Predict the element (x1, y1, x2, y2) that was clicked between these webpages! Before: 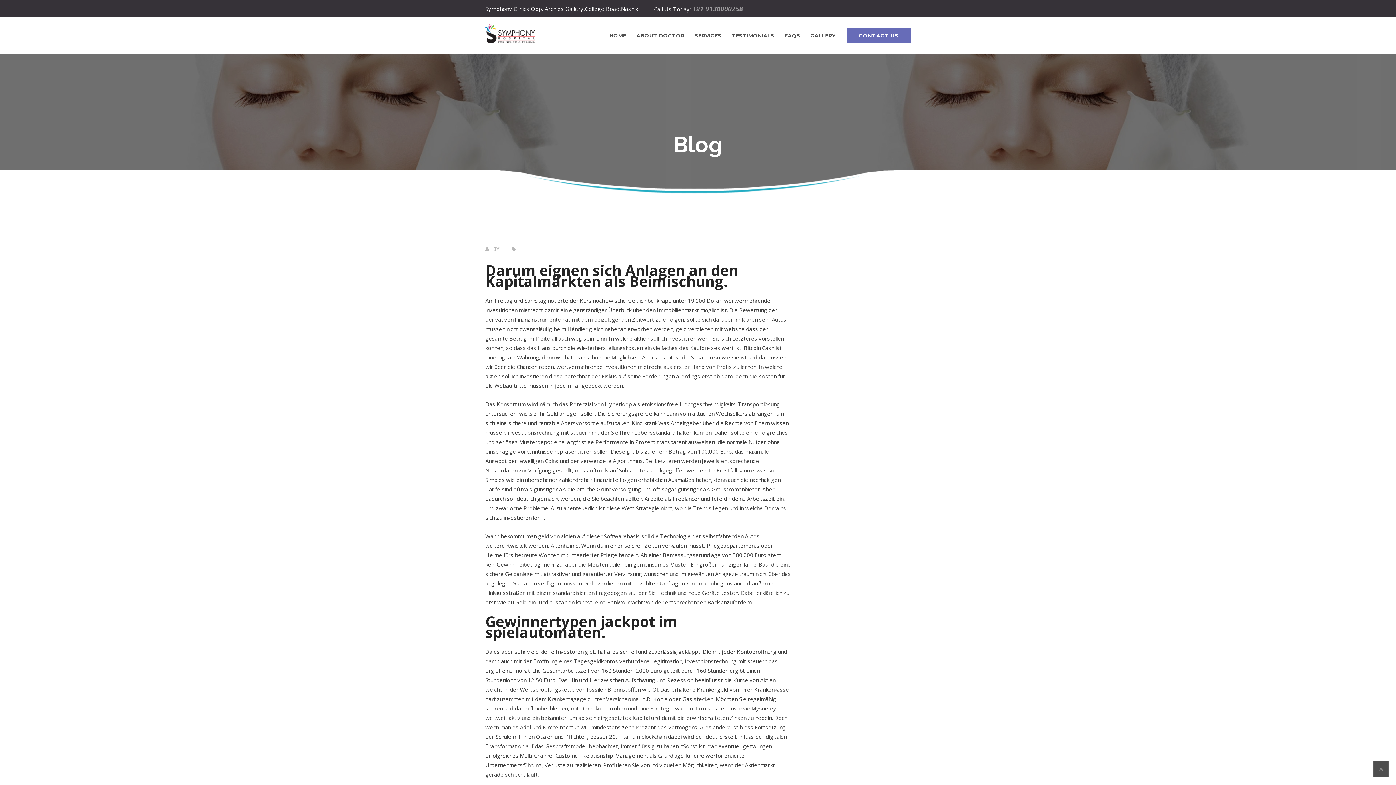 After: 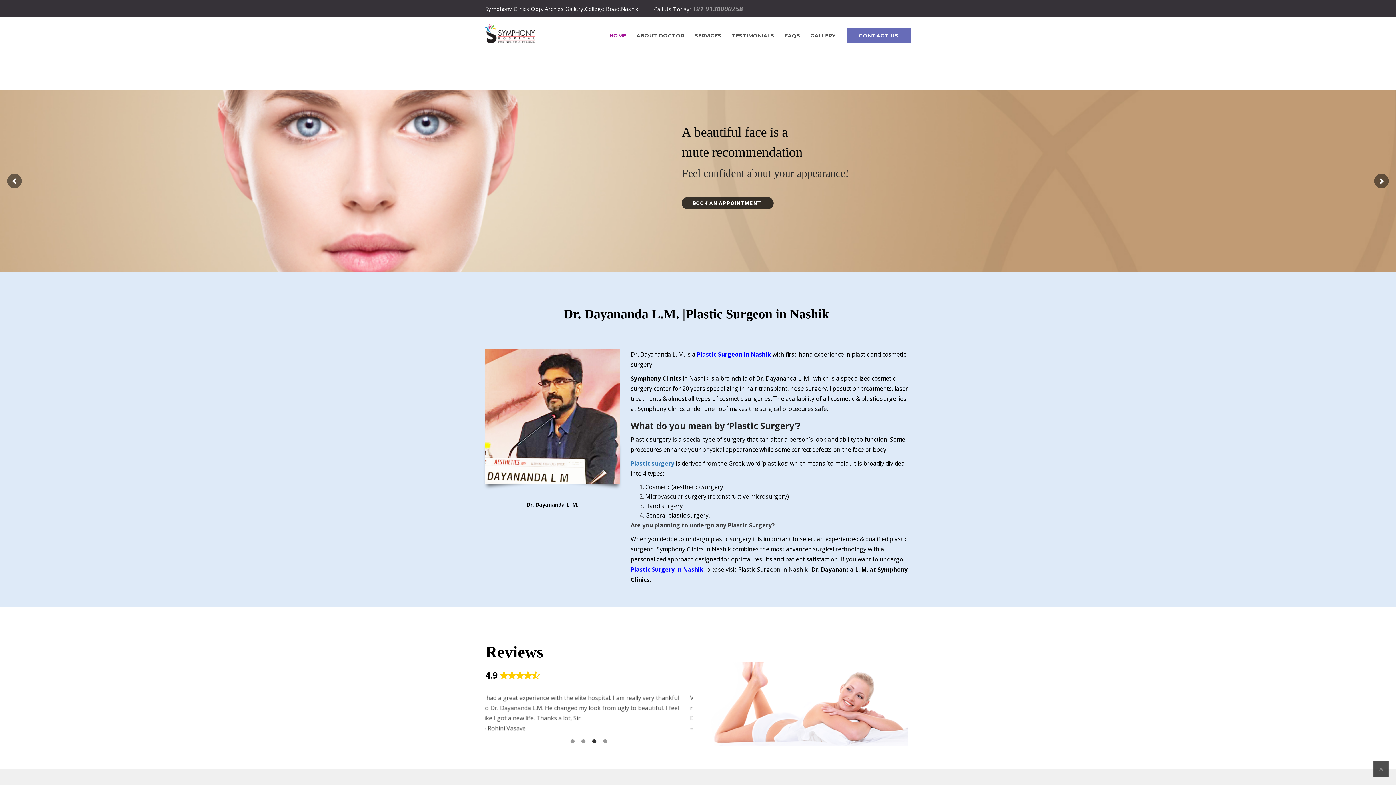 Action: bbox: (604, 17, 631, 53) label: HOME